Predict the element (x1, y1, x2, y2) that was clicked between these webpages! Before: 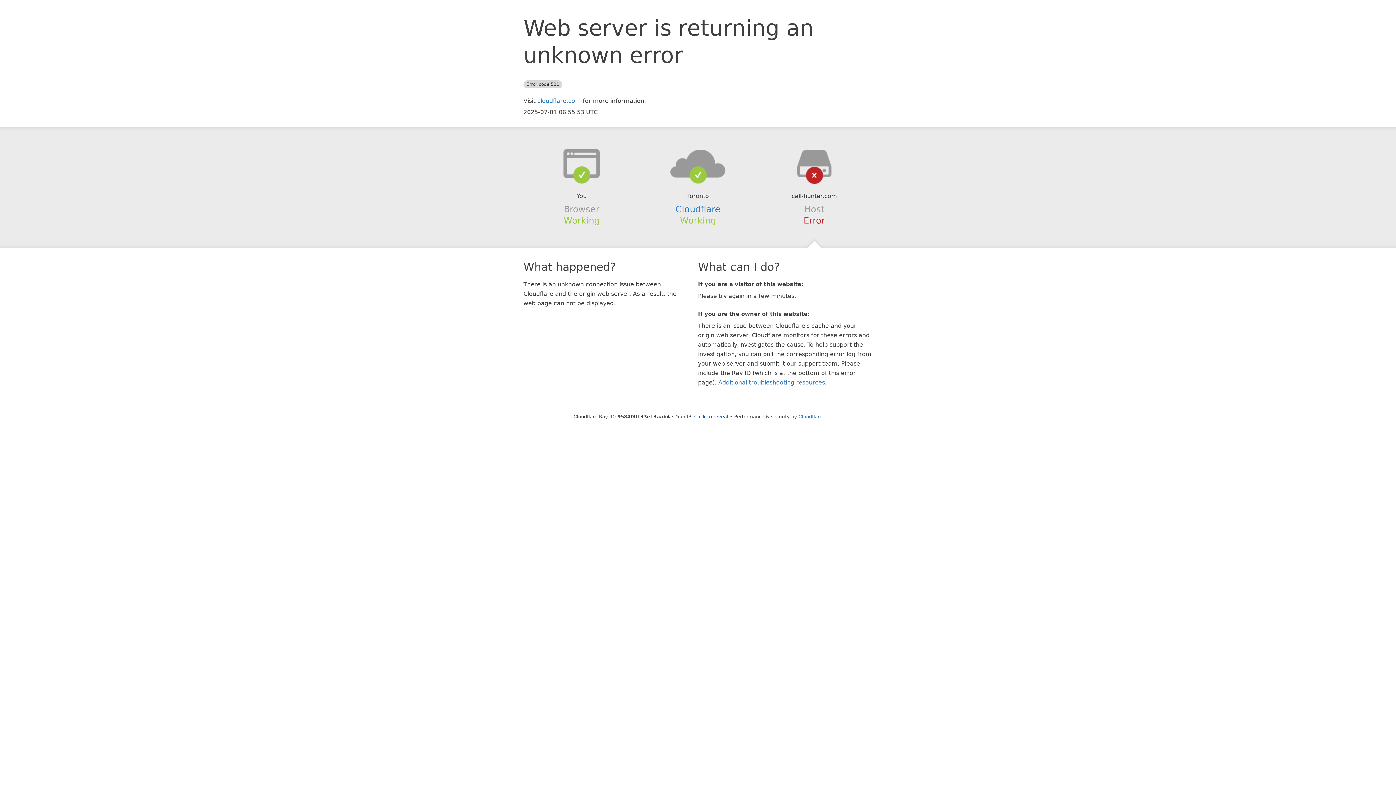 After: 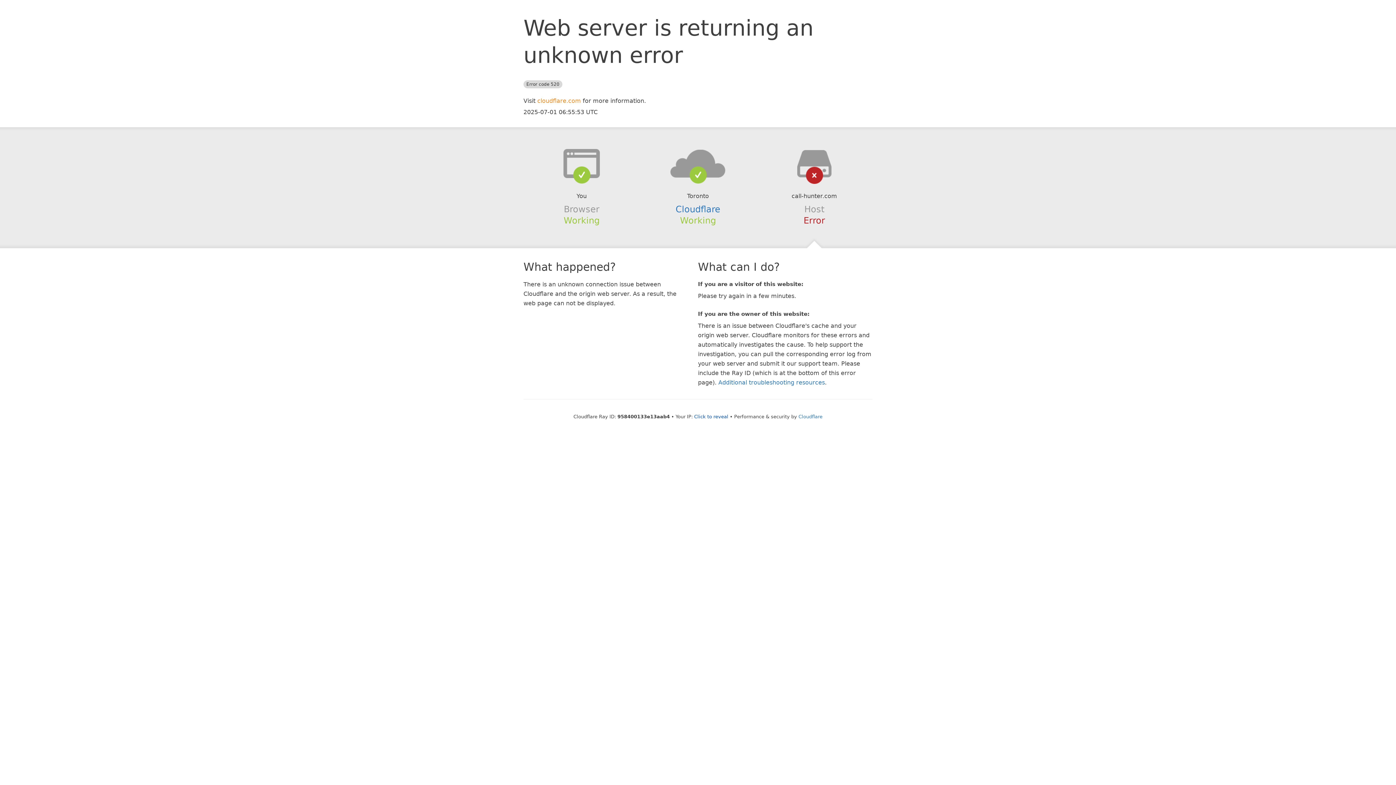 Action: bbox: (537, 97, 581, 104) label: cloudflare.com